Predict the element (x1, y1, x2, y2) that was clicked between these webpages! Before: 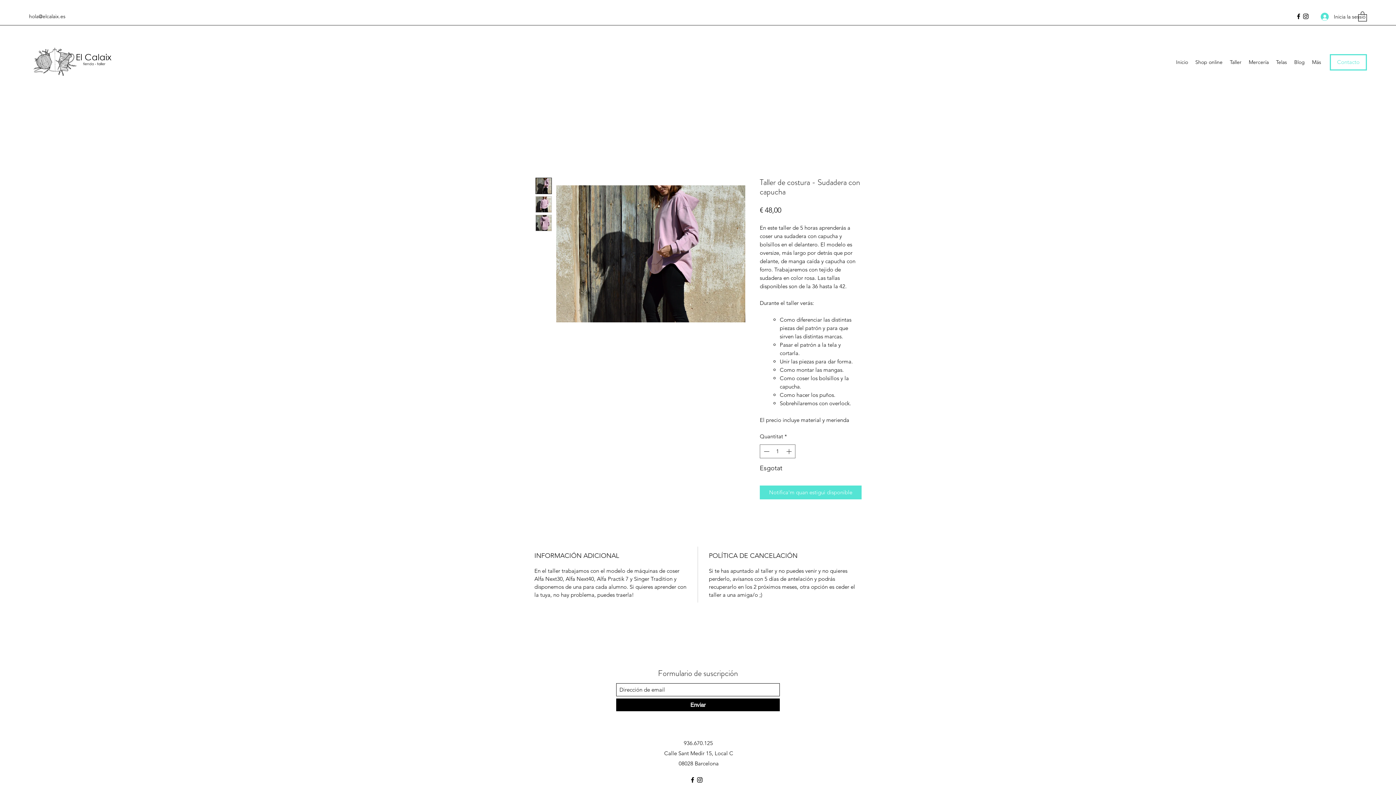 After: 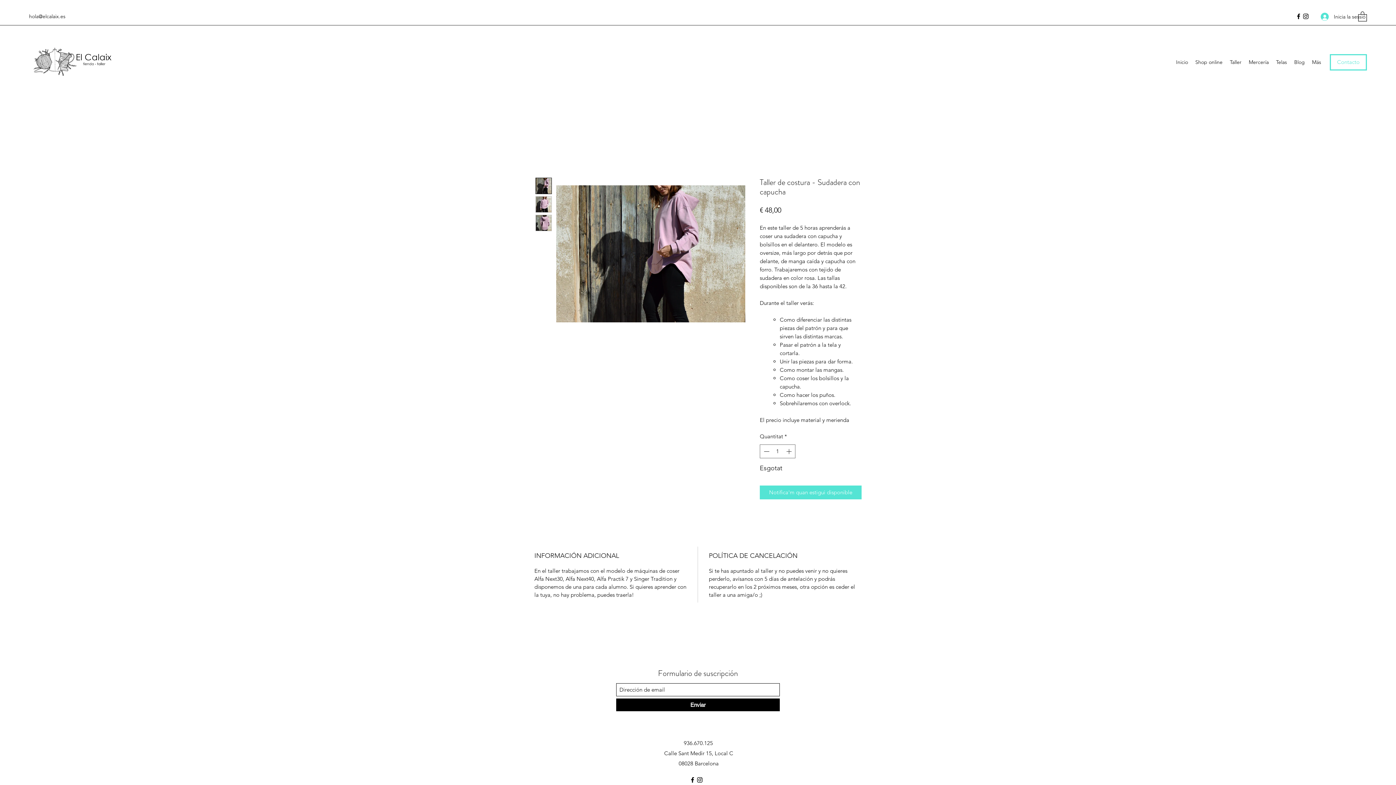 Action: label: Enviar bbox: (616, 698, 780, 711)